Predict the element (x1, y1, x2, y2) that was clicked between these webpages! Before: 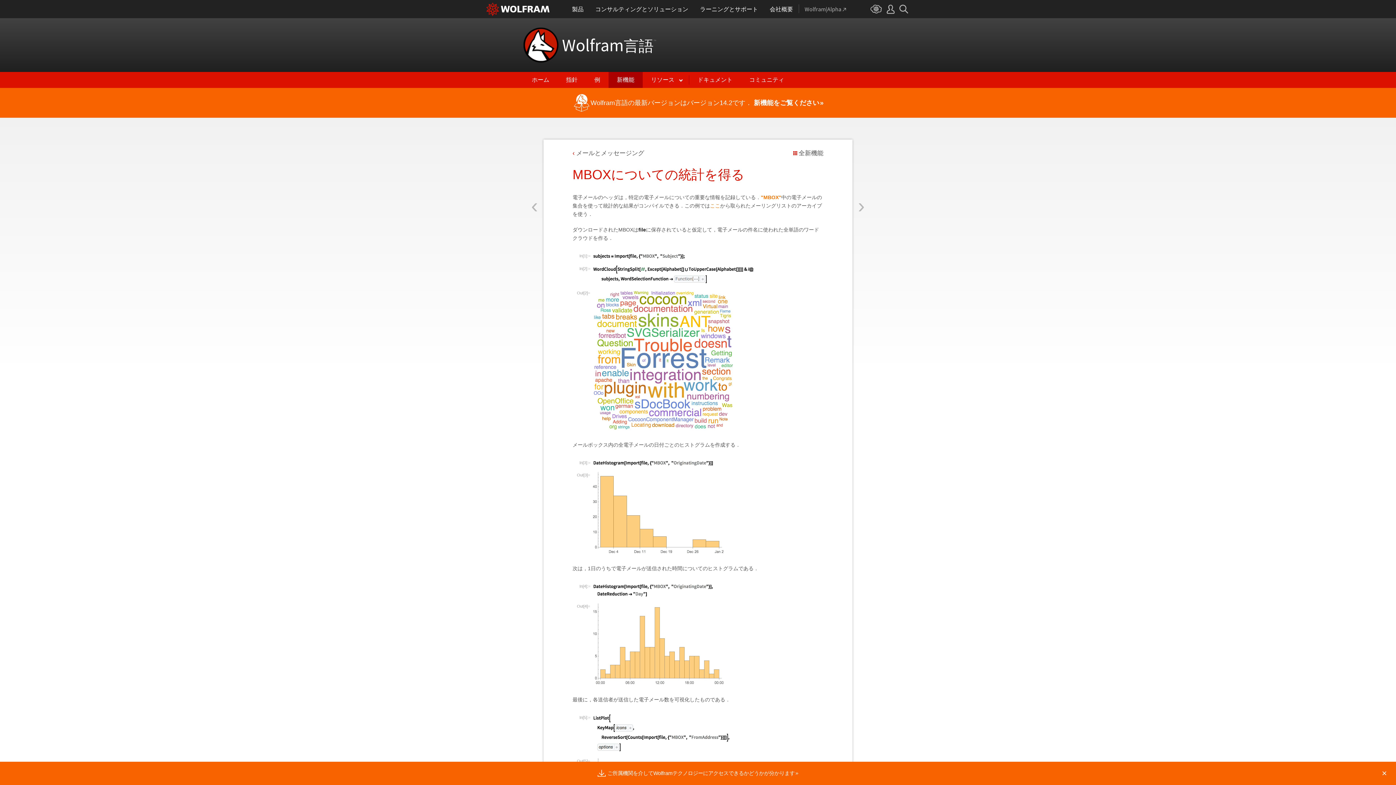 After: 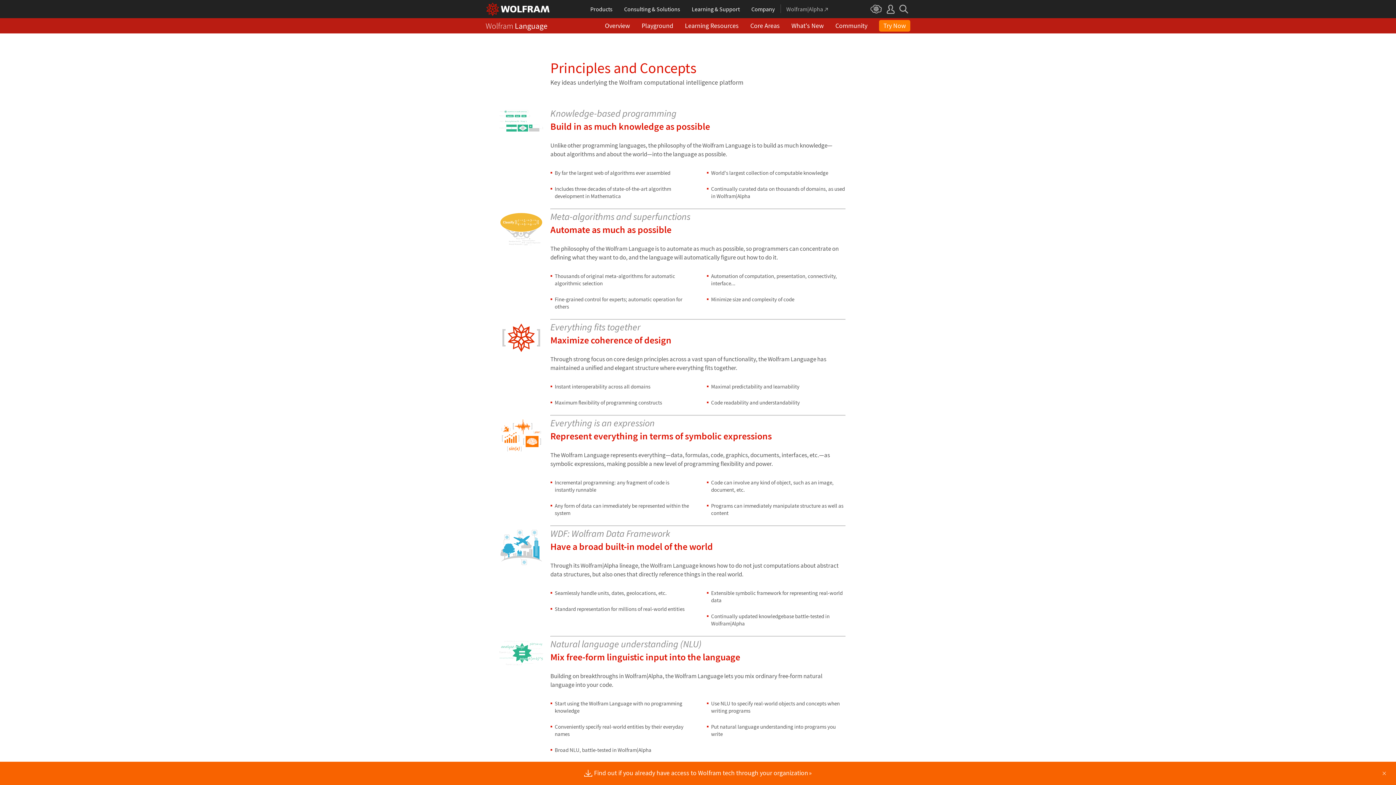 Action: bbox: (557, 72, 586, 88) label: 指針